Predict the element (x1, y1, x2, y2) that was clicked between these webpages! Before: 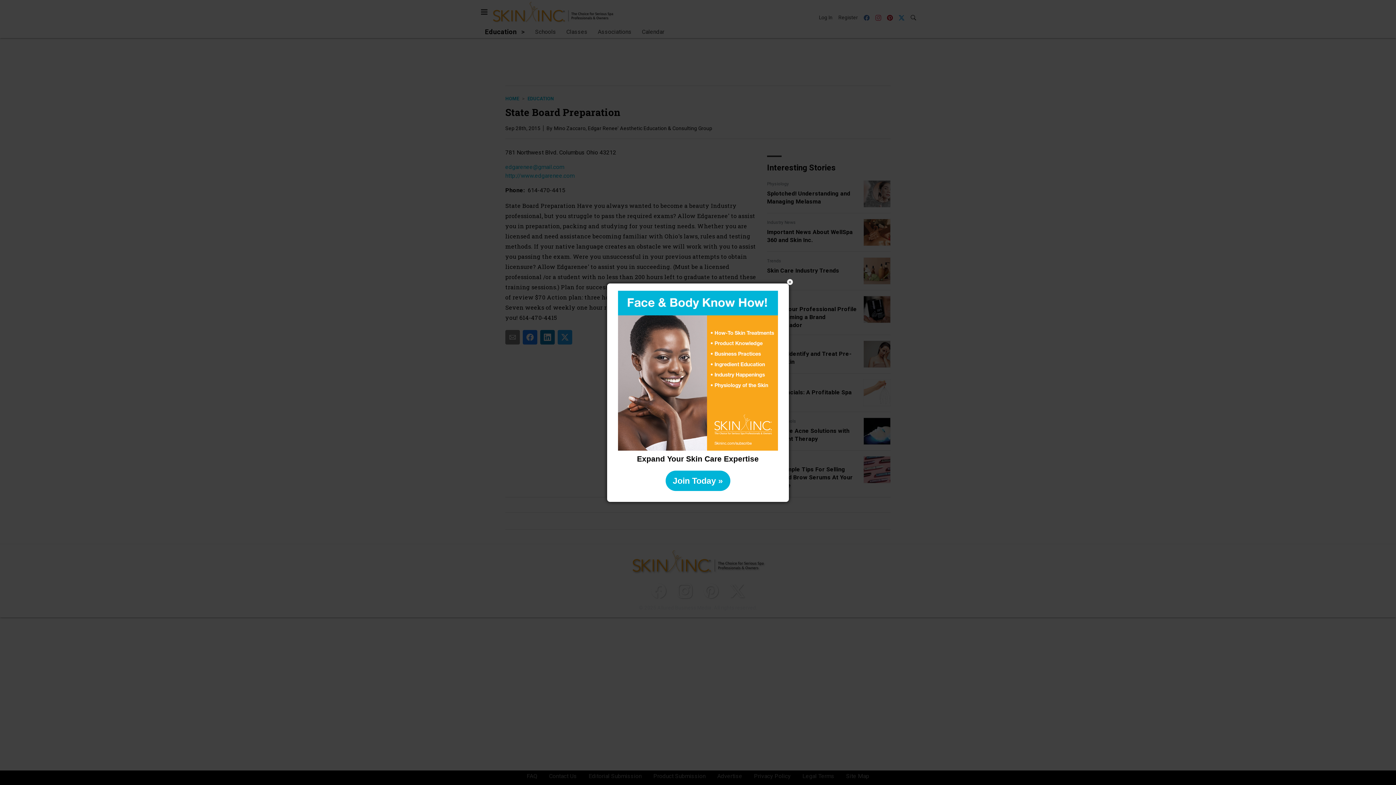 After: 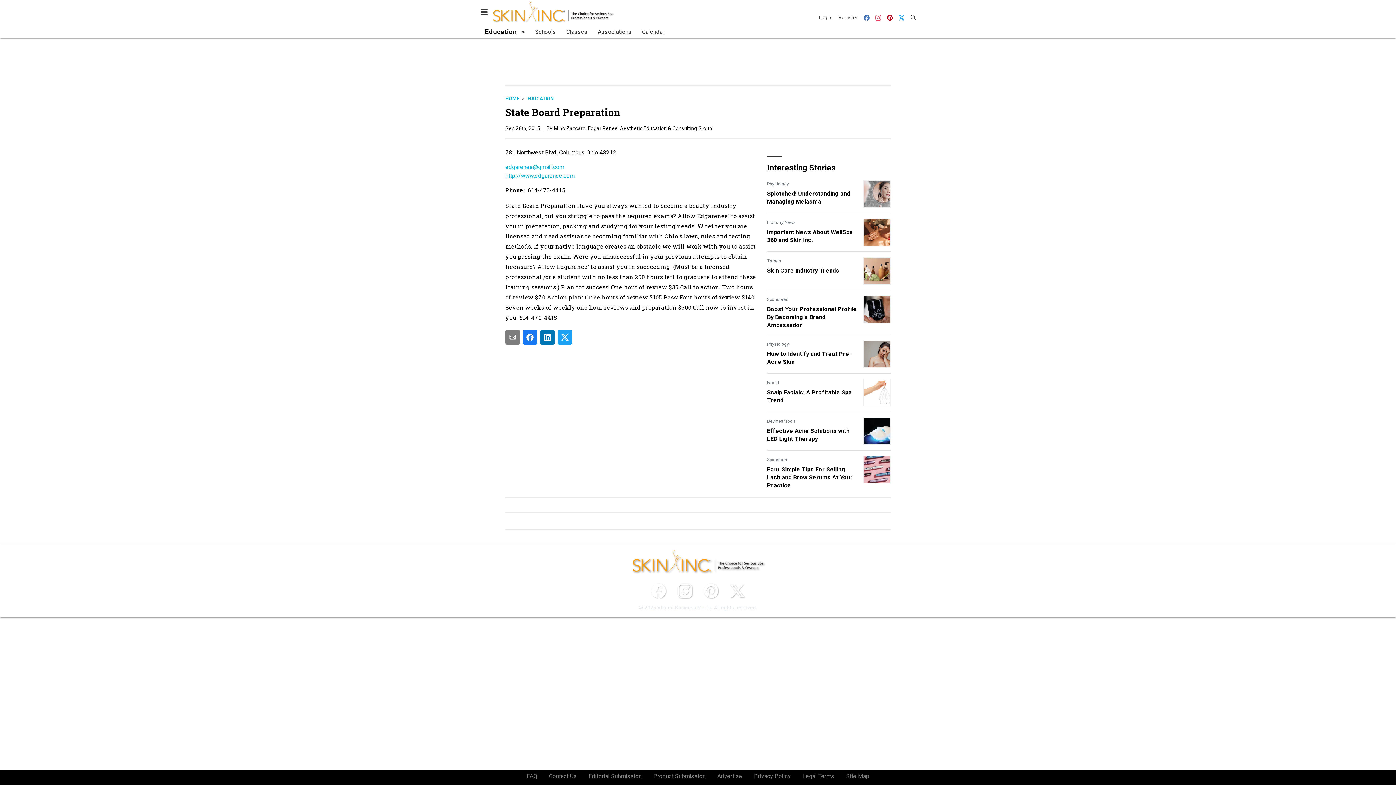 Action: bbox: (665, 470, 730, 491) label: Join Today »